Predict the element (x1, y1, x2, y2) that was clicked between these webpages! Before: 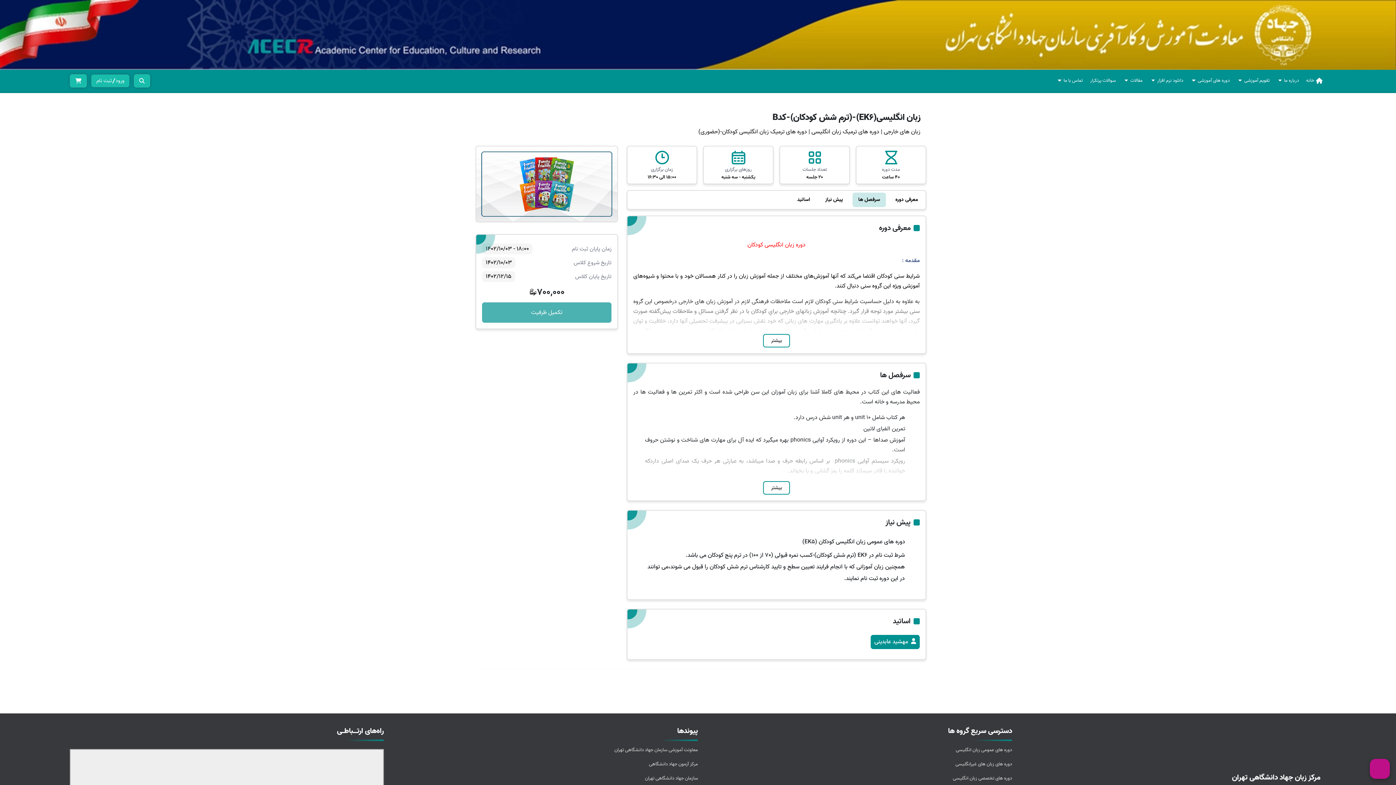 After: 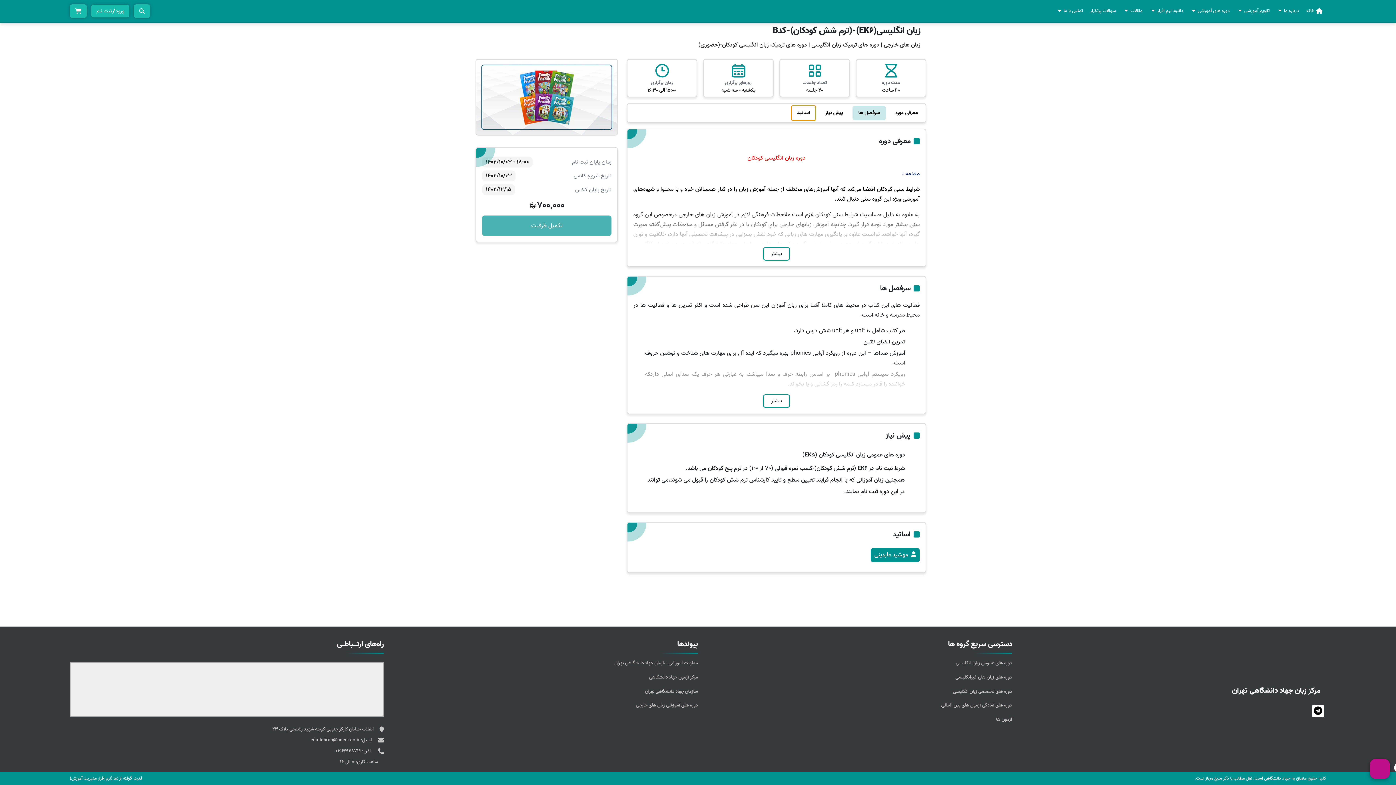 Action: bbox: (791, 192, 816, 207) label: اساتید